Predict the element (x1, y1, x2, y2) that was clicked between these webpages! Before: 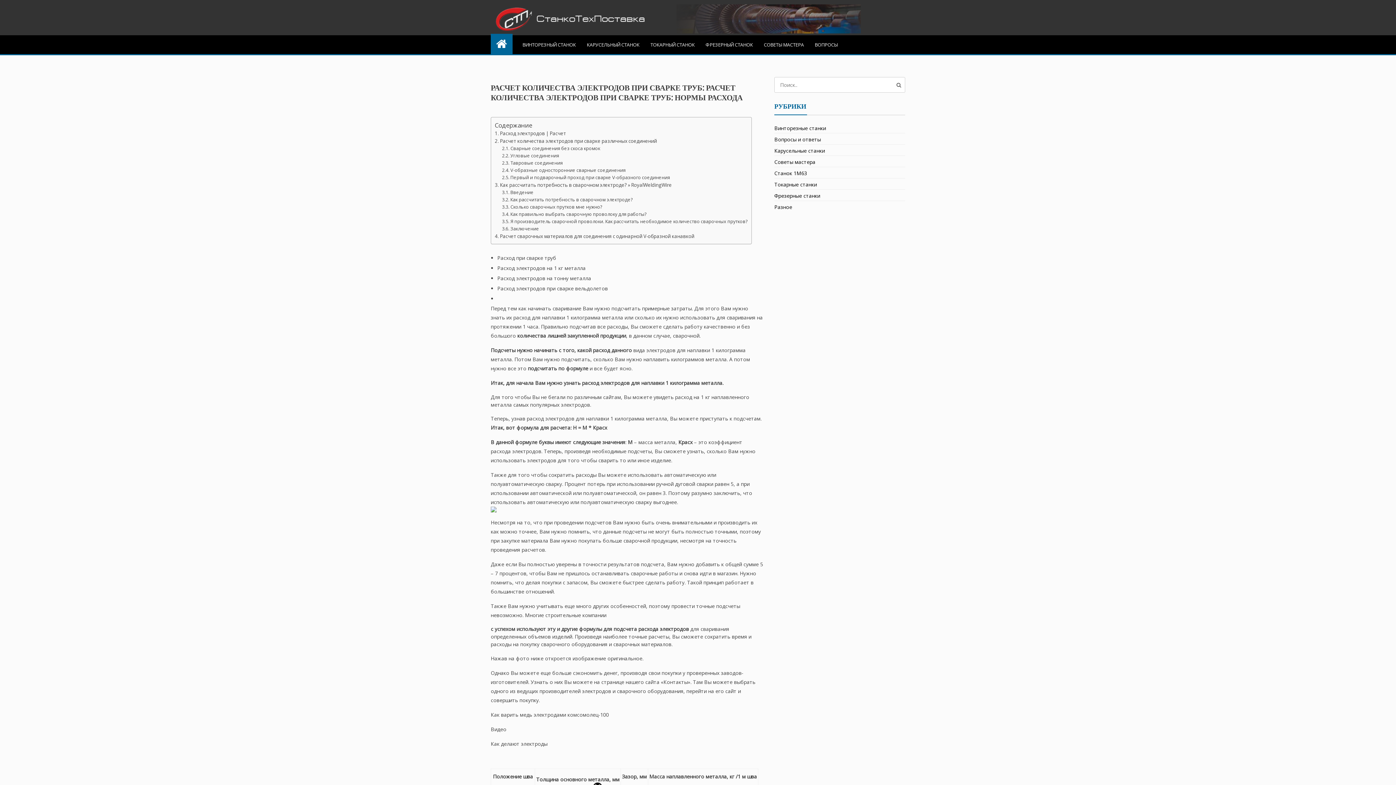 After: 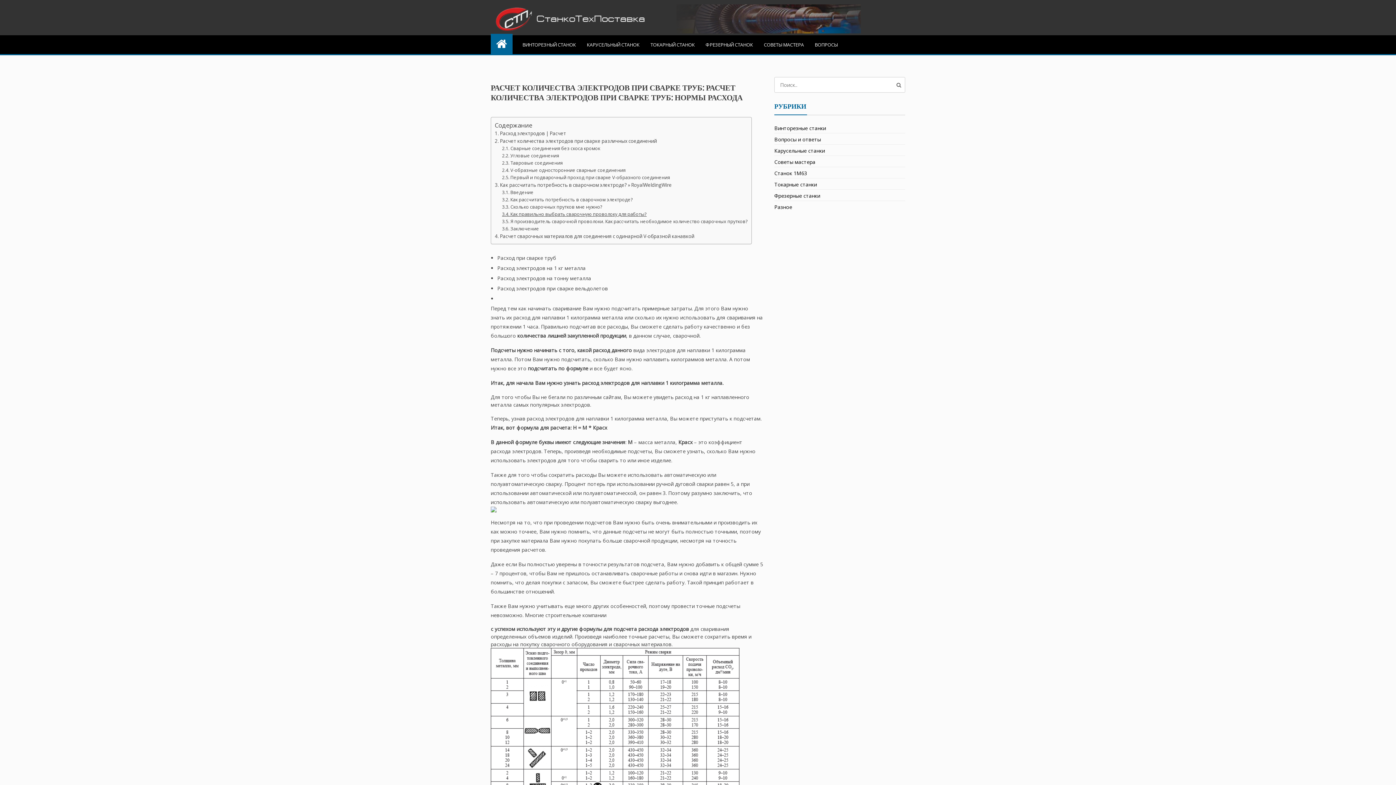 Action: label: Как правильно выбрать сварочную проволоку для работы? bbox: (502, 211, 646, 217)